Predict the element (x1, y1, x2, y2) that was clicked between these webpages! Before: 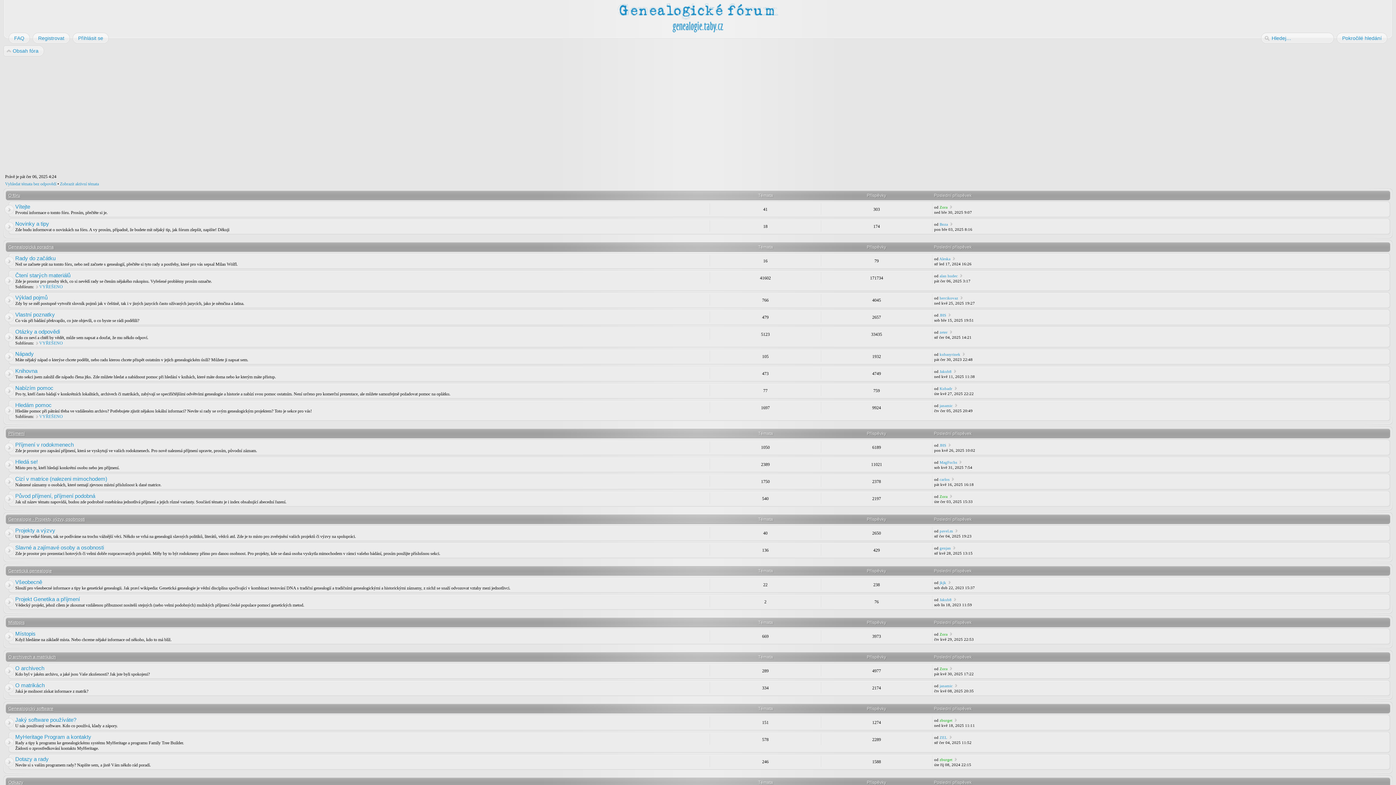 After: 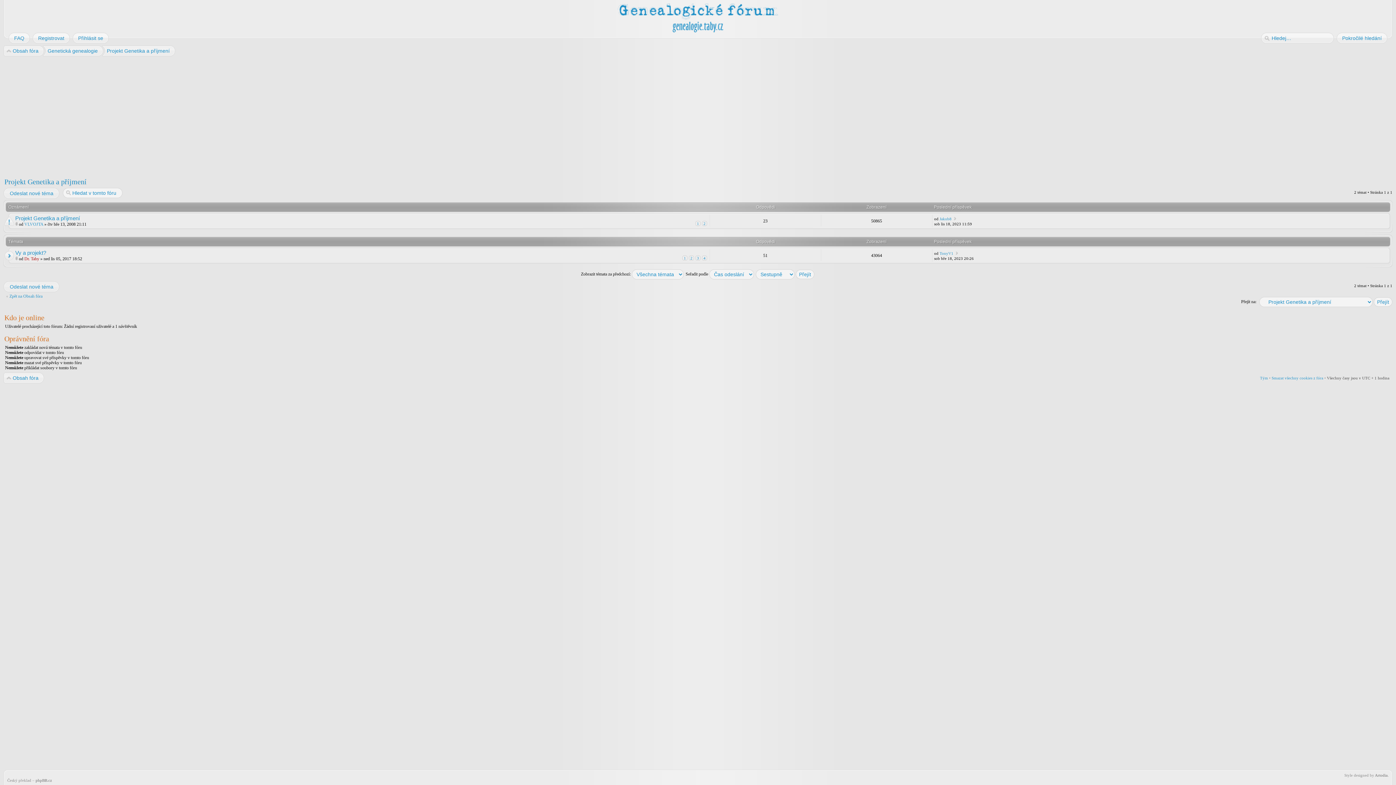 Action: bbox: (15, 596, 80, 602) label: Projekt Genetika a příjmení